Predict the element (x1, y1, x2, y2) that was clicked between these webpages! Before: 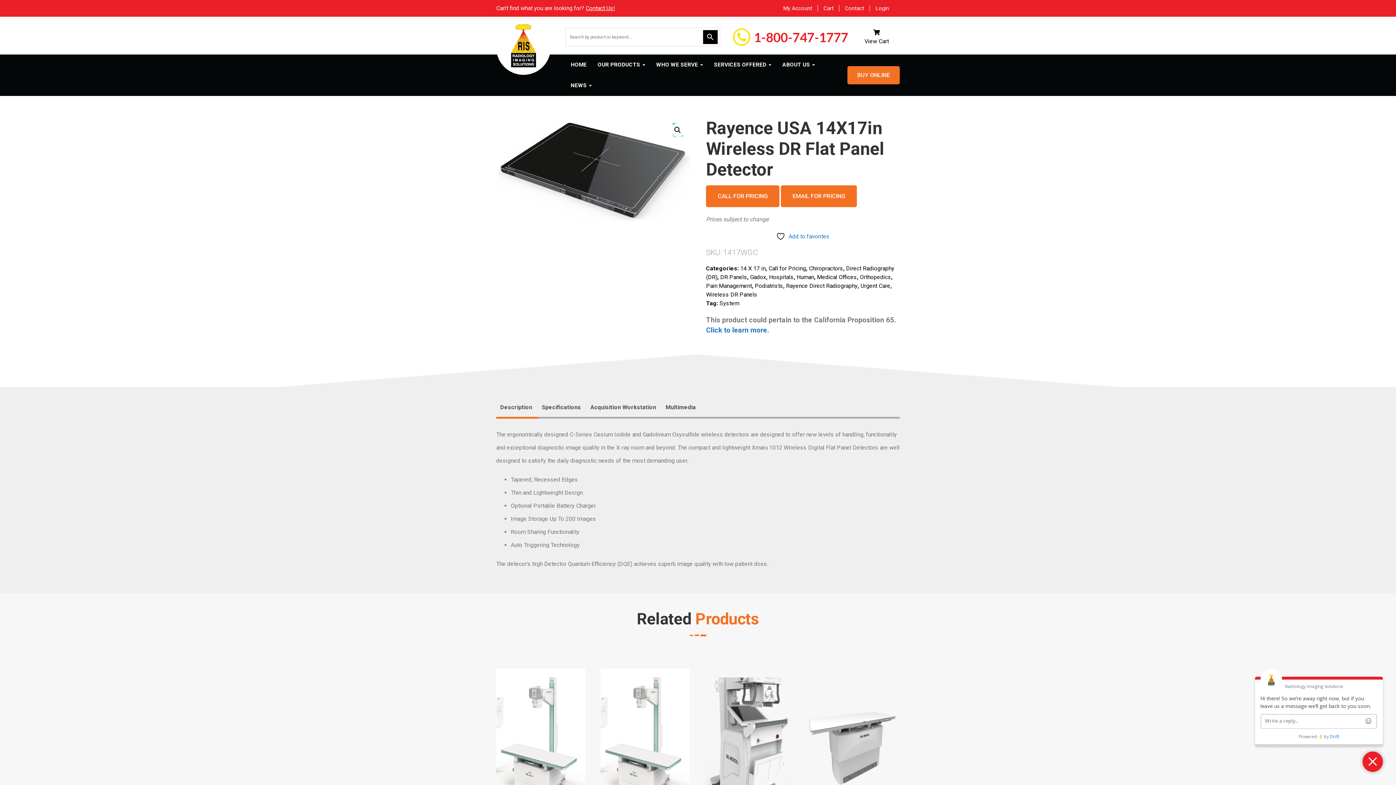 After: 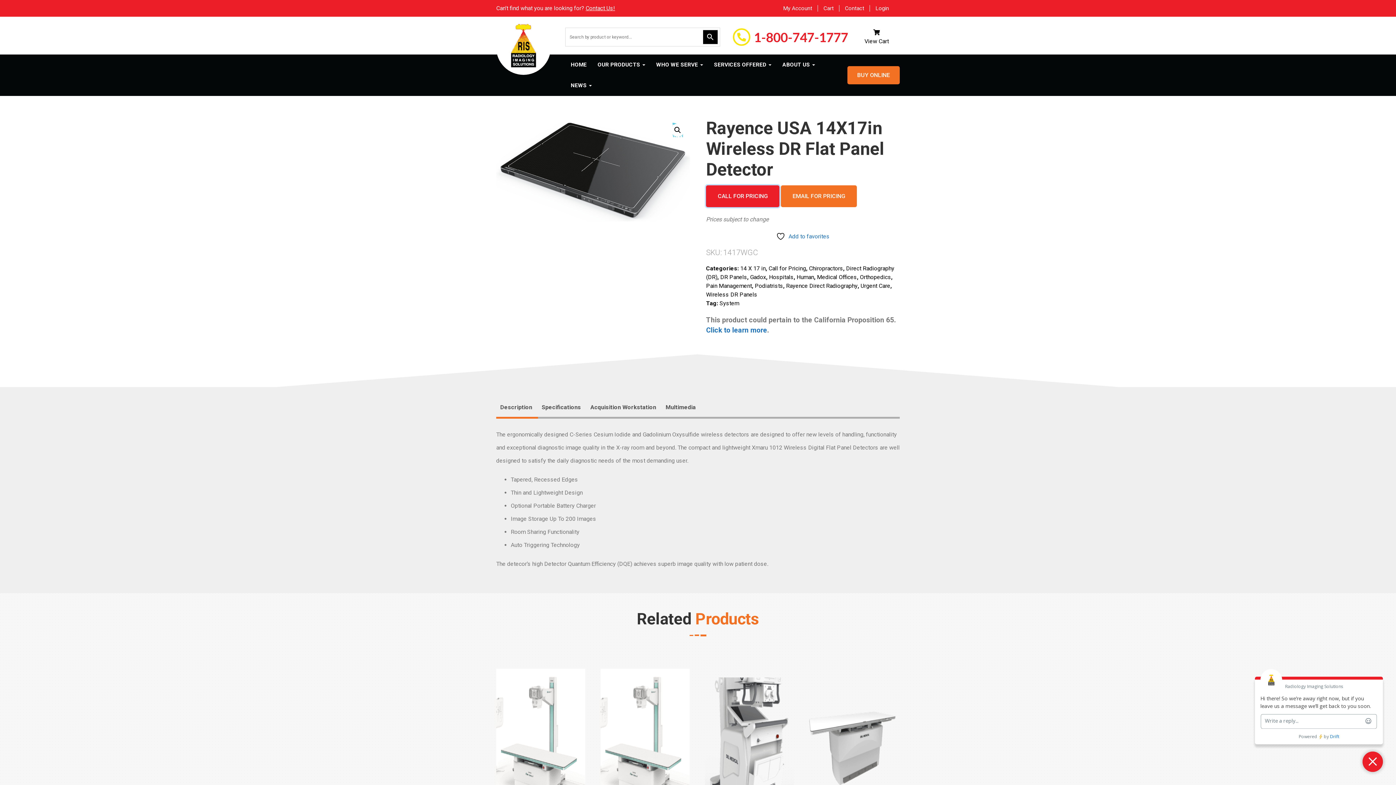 Action: label: CALL FOR PRICING bbox: (706, 185, 779, 207)